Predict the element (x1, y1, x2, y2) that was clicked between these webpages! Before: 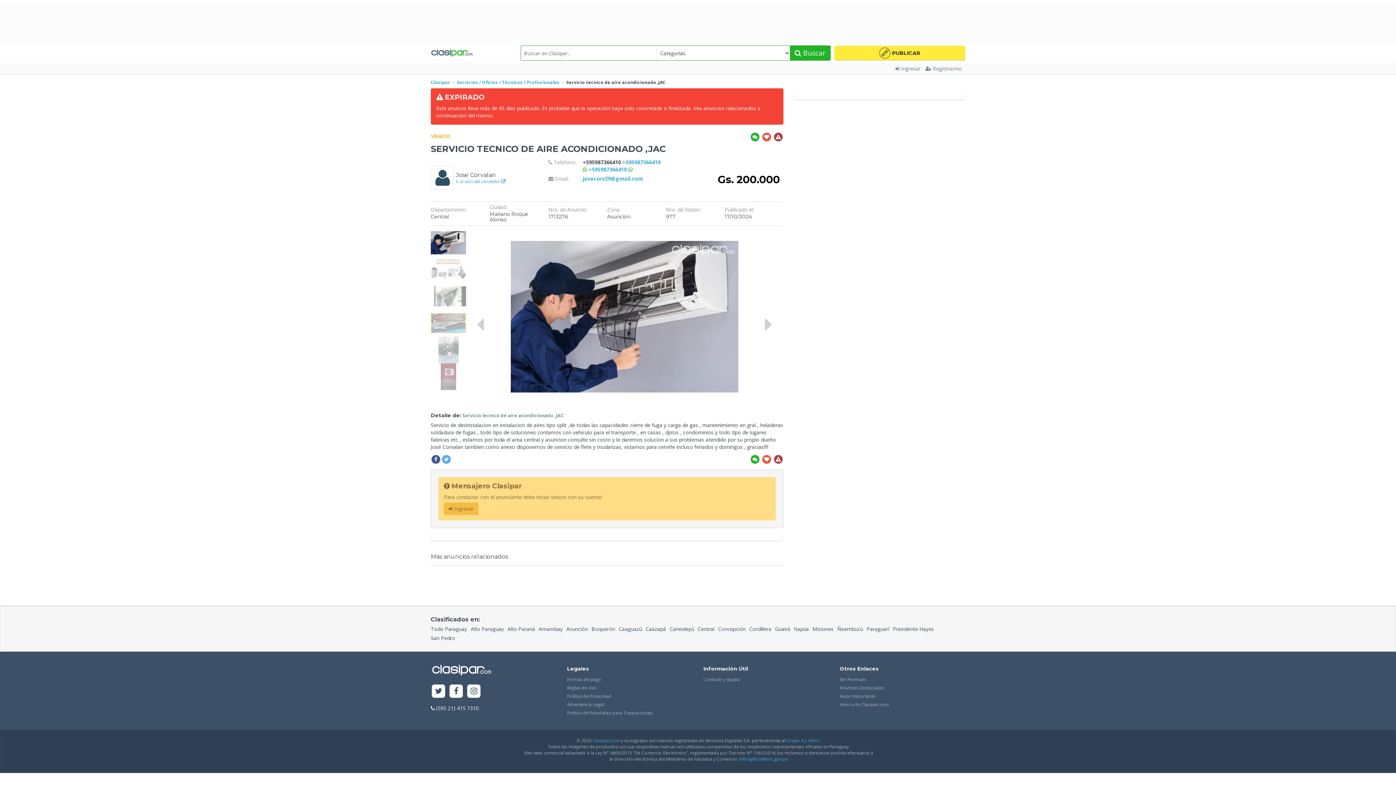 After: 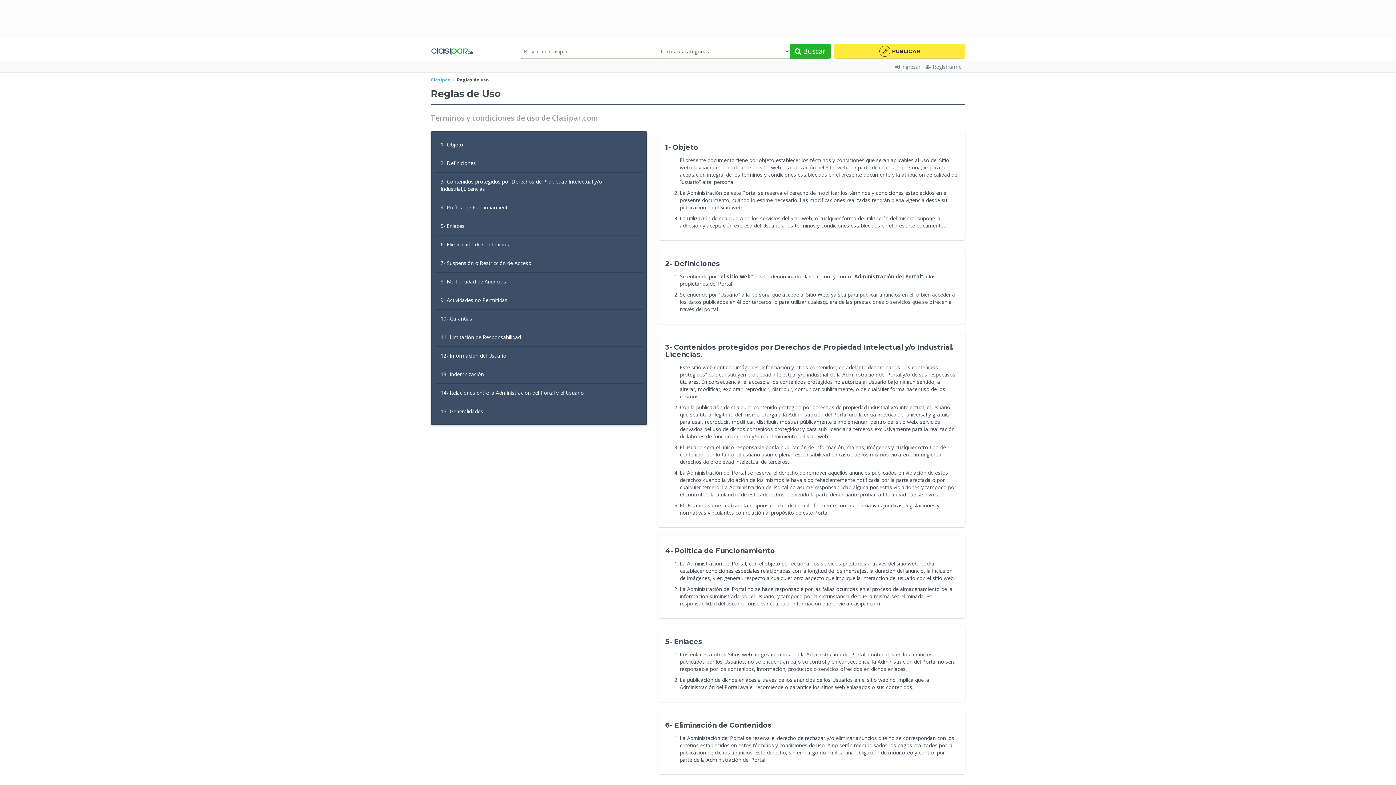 Action: bbox: (567, 684, 692, 692) label: Reglas de Uso